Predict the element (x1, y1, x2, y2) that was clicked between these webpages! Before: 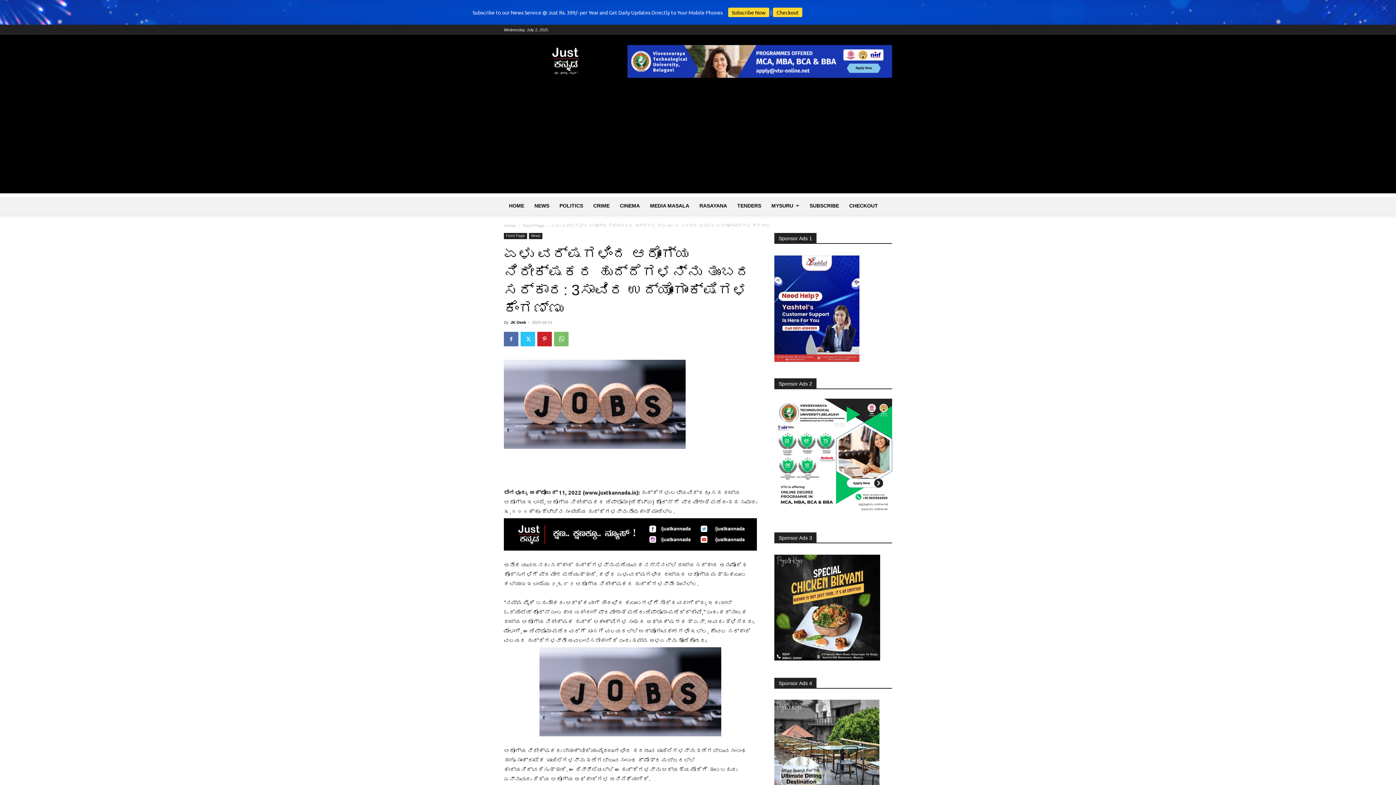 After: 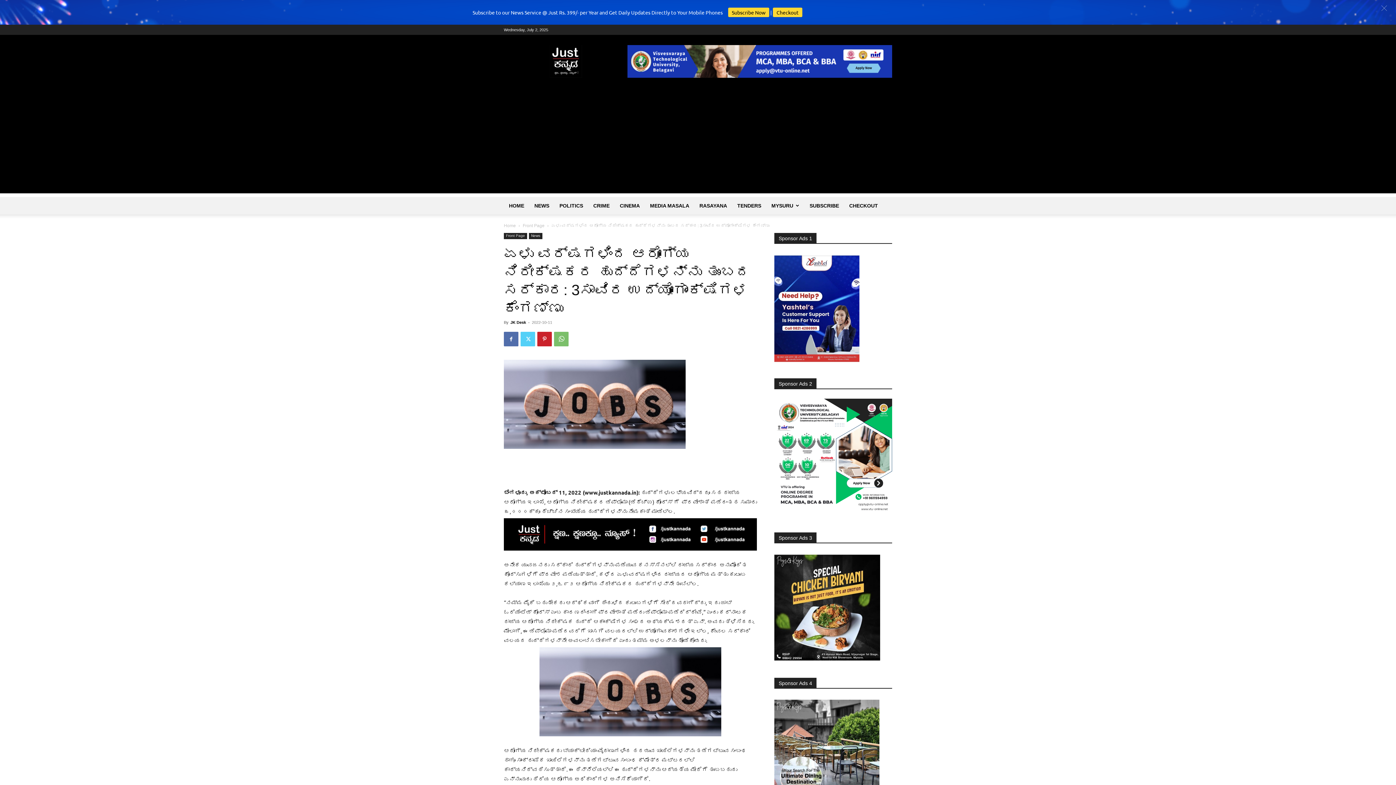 Action: bbox: (520, 332, 535, 346)